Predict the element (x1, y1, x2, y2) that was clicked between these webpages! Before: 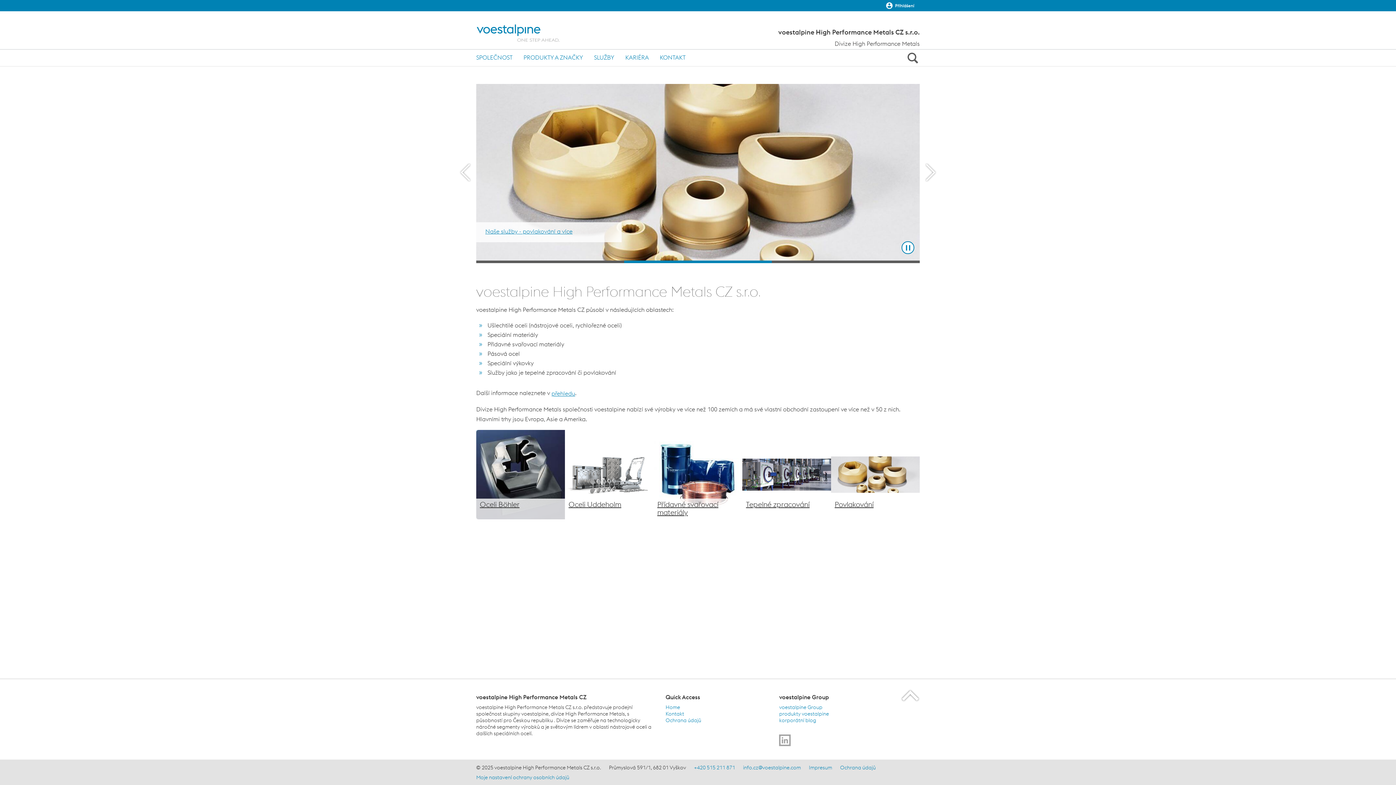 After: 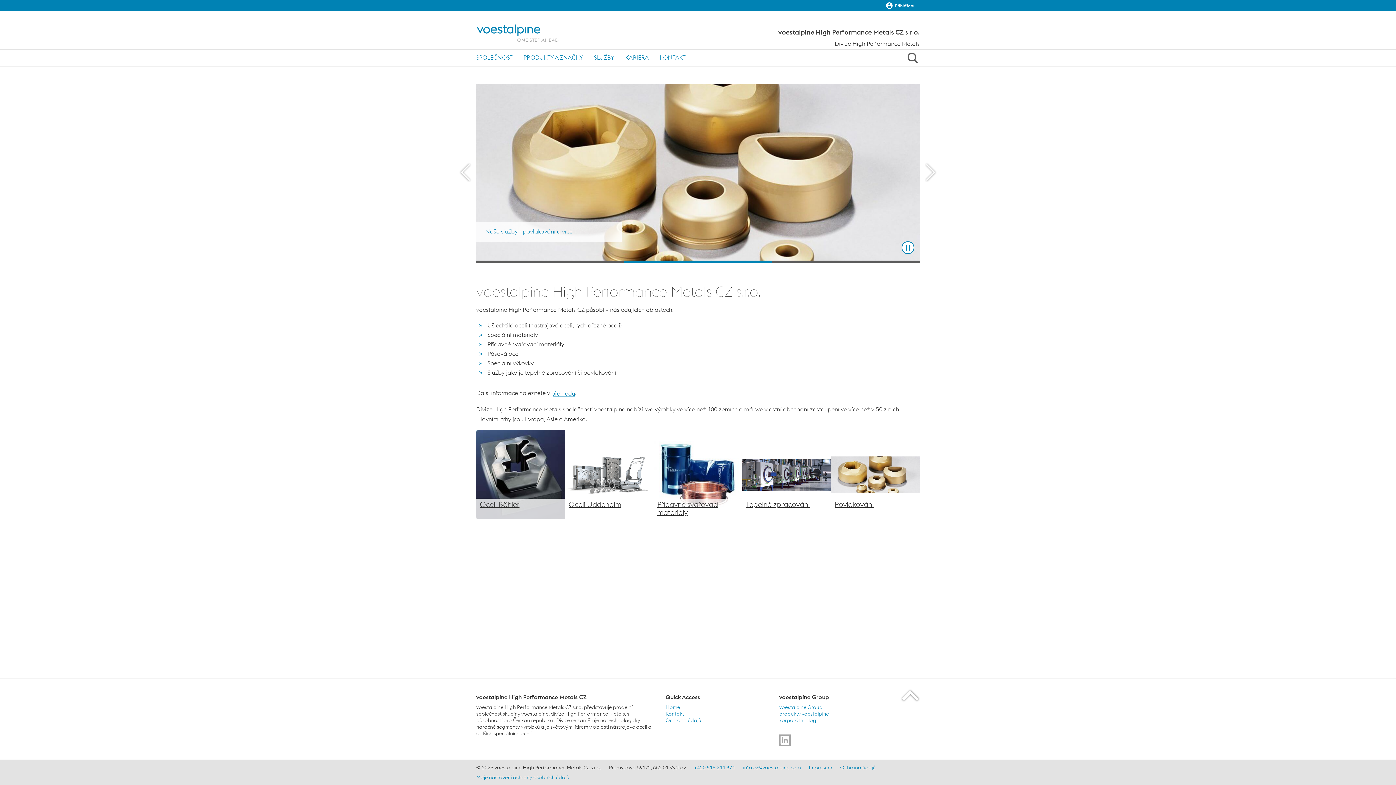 Action: bbox: (694, 764, 735, 771) label: +420 515 211 871